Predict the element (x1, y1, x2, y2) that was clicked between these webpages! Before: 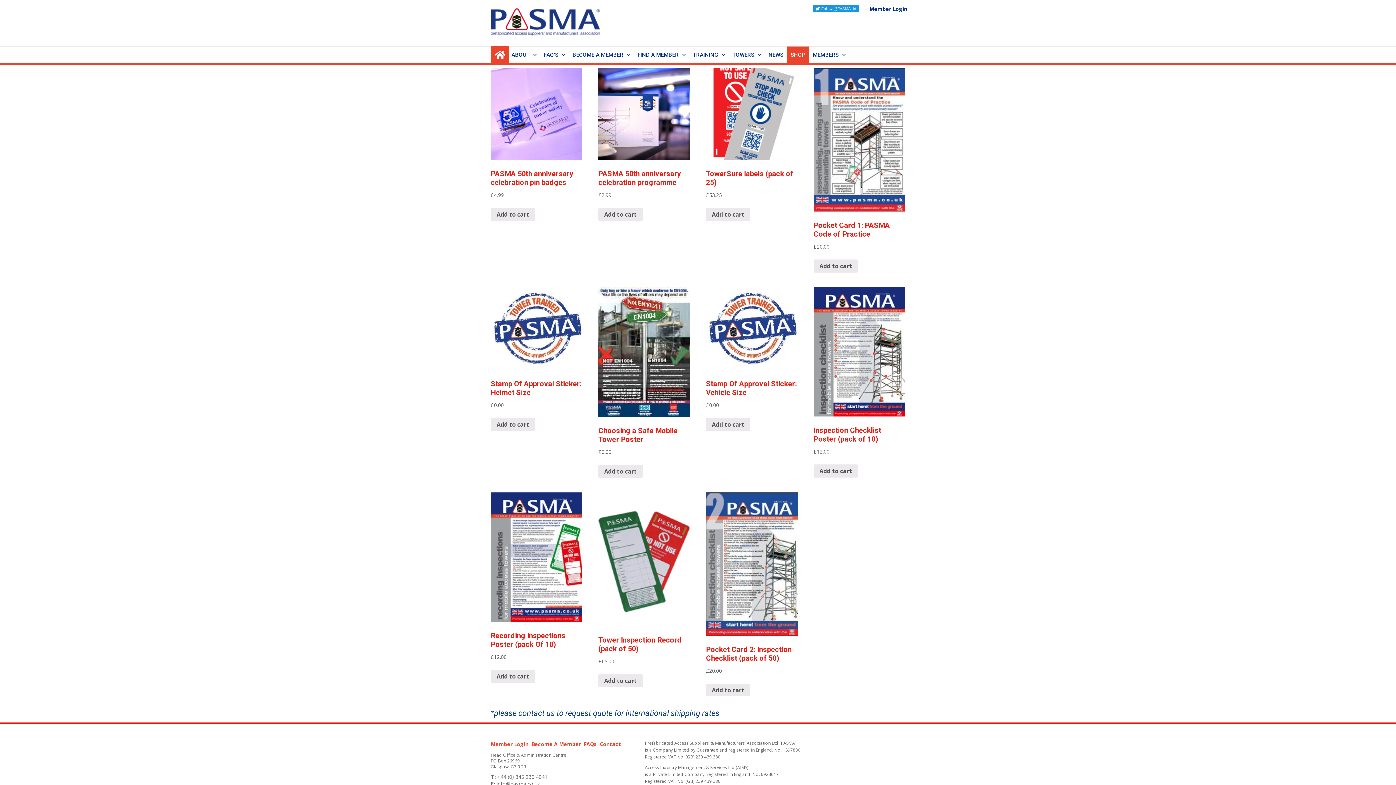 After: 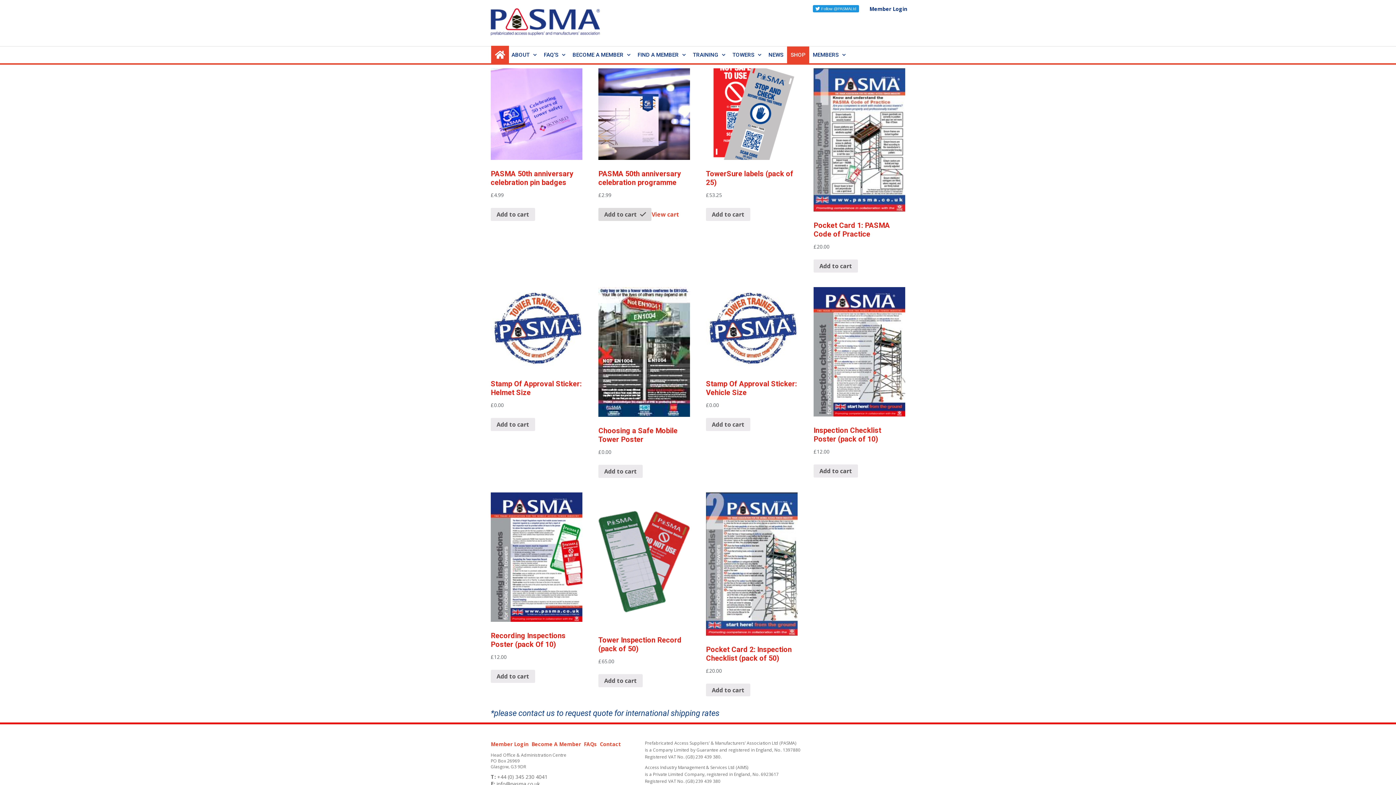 Action: label: Add “PASMA 50th anniversary celebration programme” to your cart bbox: (598, 207, 642, 220)